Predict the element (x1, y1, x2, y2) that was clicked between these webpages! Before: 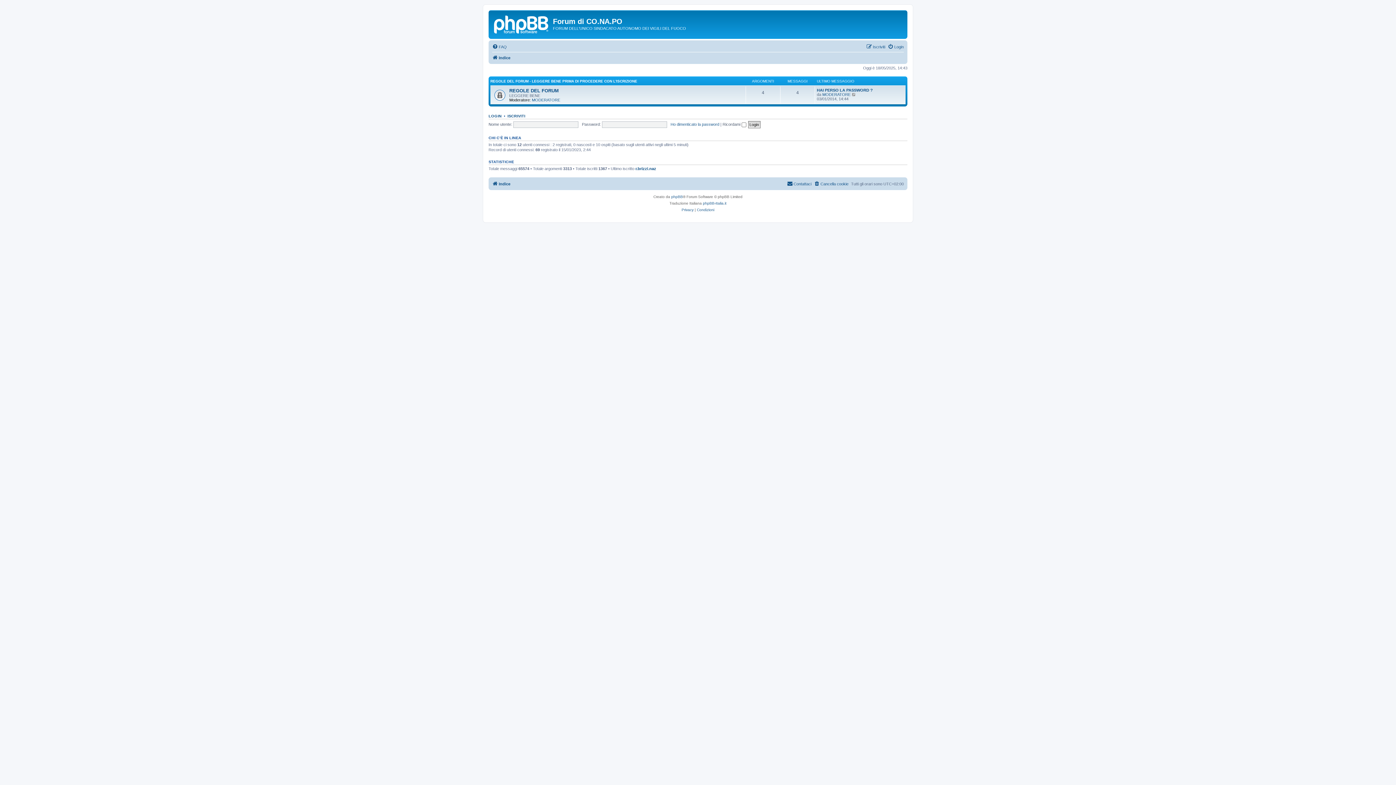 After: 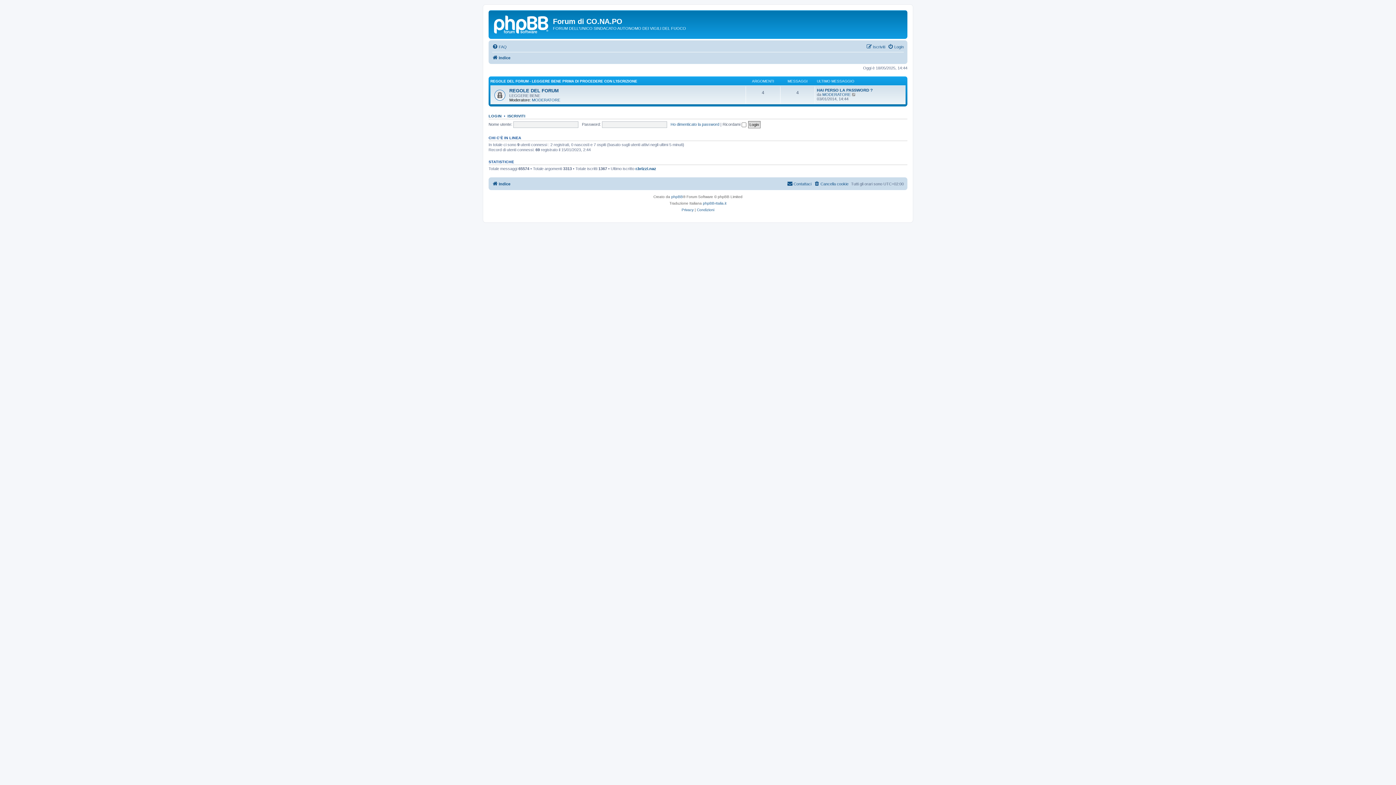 Action: bbox: (490, 12, 553, 35)